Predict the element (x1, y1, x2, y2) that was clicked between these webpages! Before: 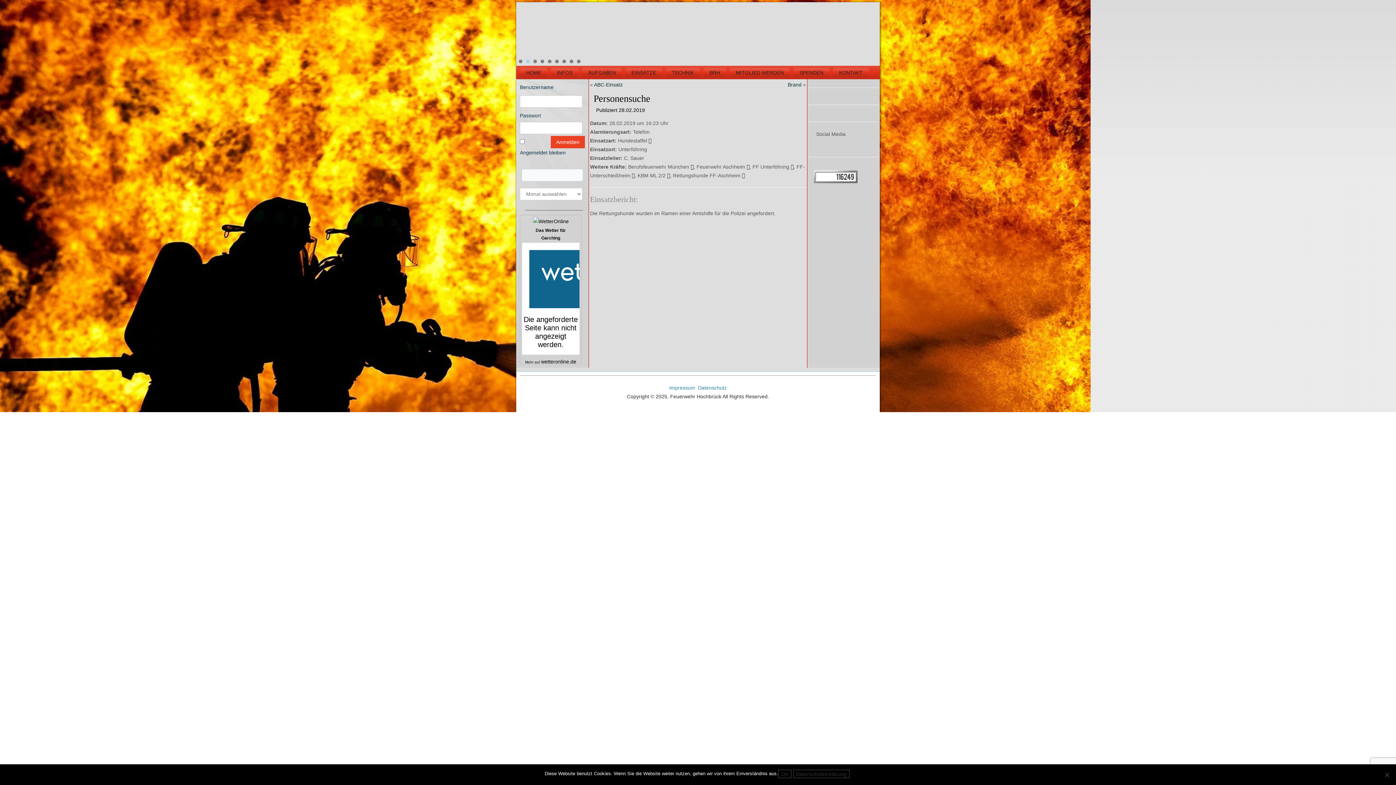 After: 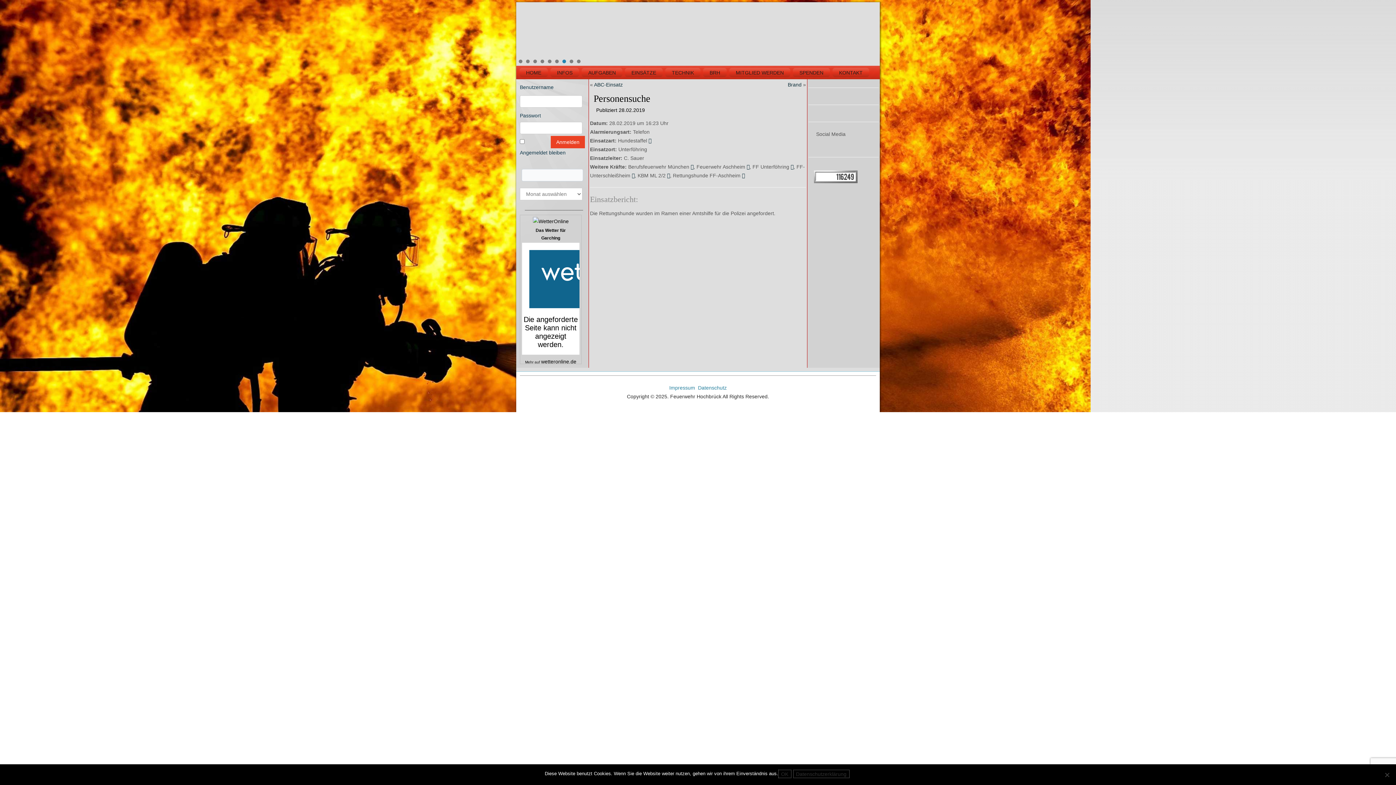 Action: bbox: (562, 59, 566, 63)